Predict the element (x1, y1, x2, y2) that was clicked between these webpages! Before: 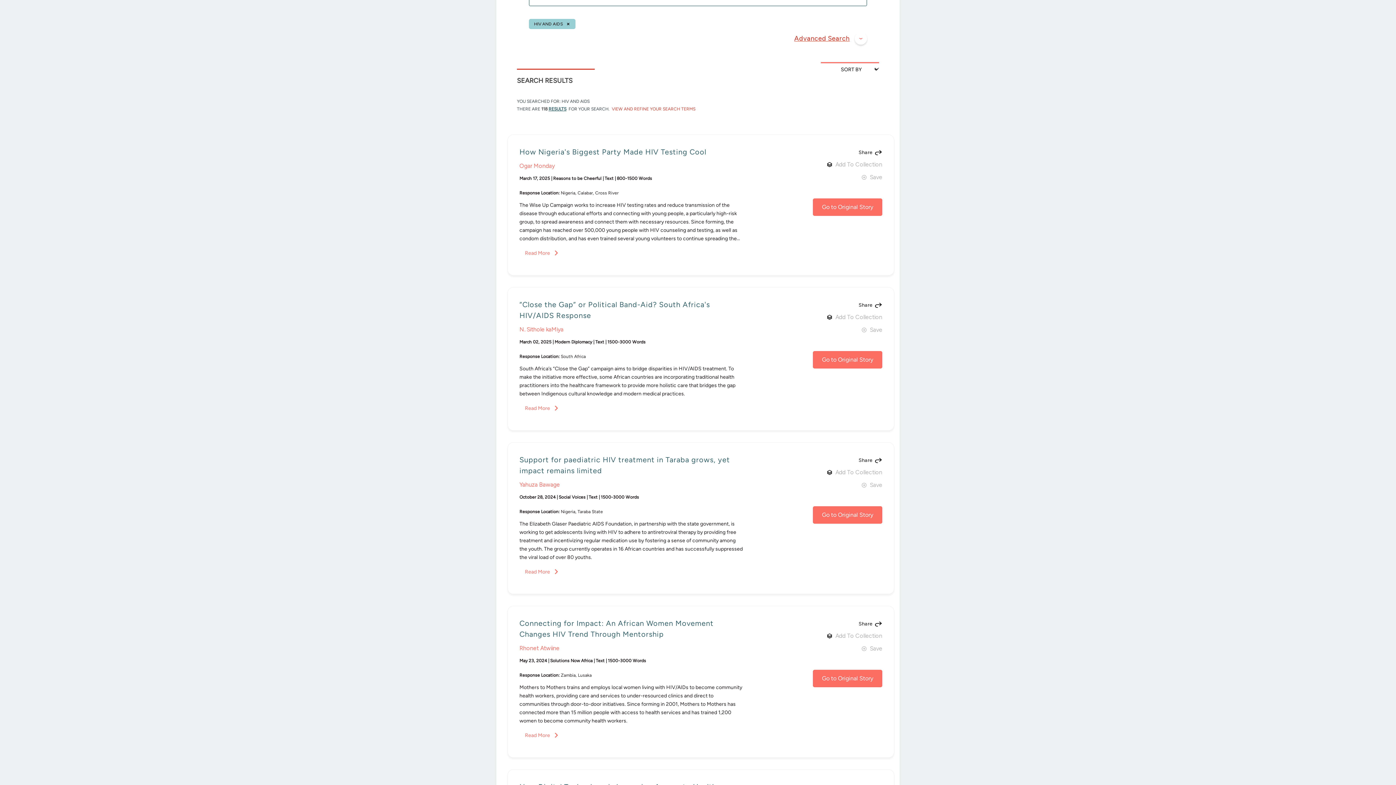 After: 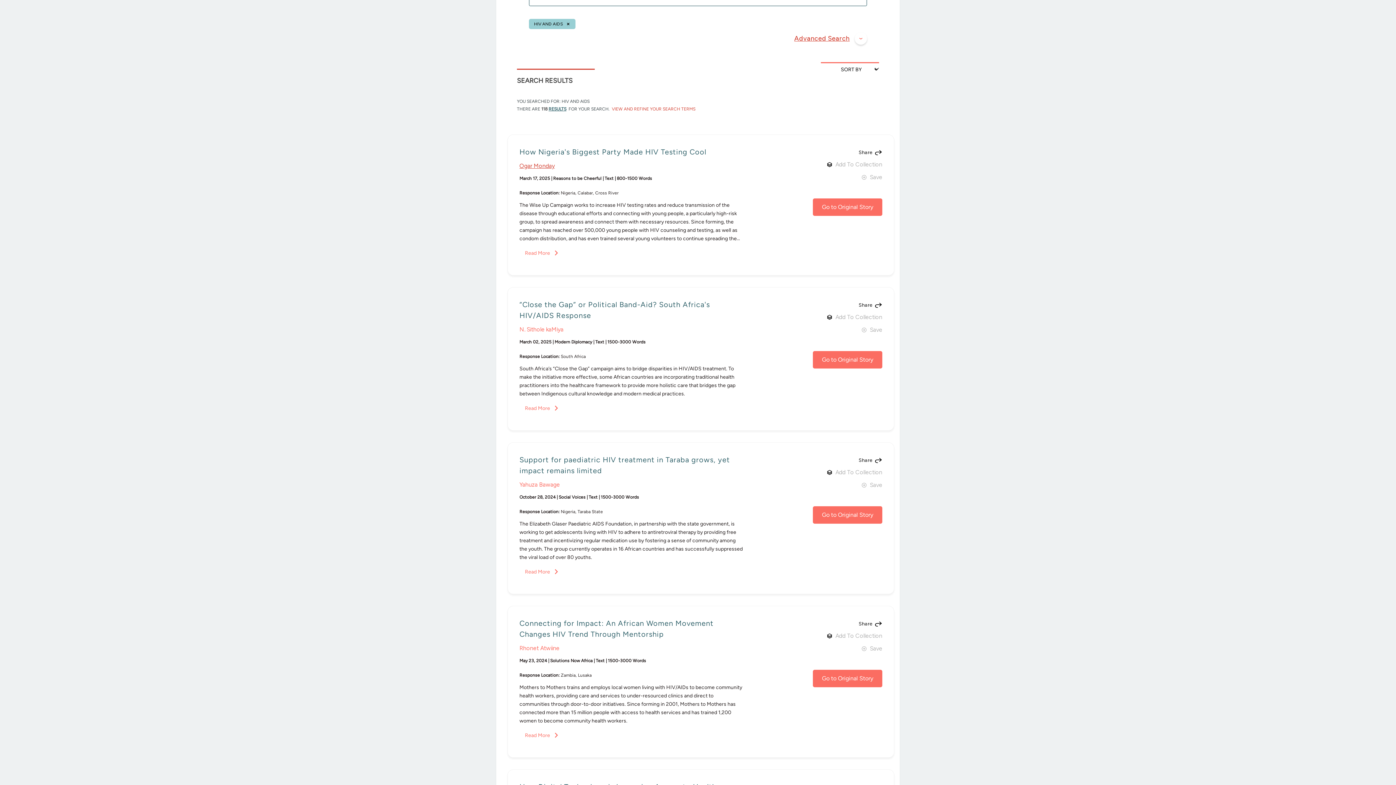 Action: bbox: (519, 162, 554, 169) label: Ogar Monday